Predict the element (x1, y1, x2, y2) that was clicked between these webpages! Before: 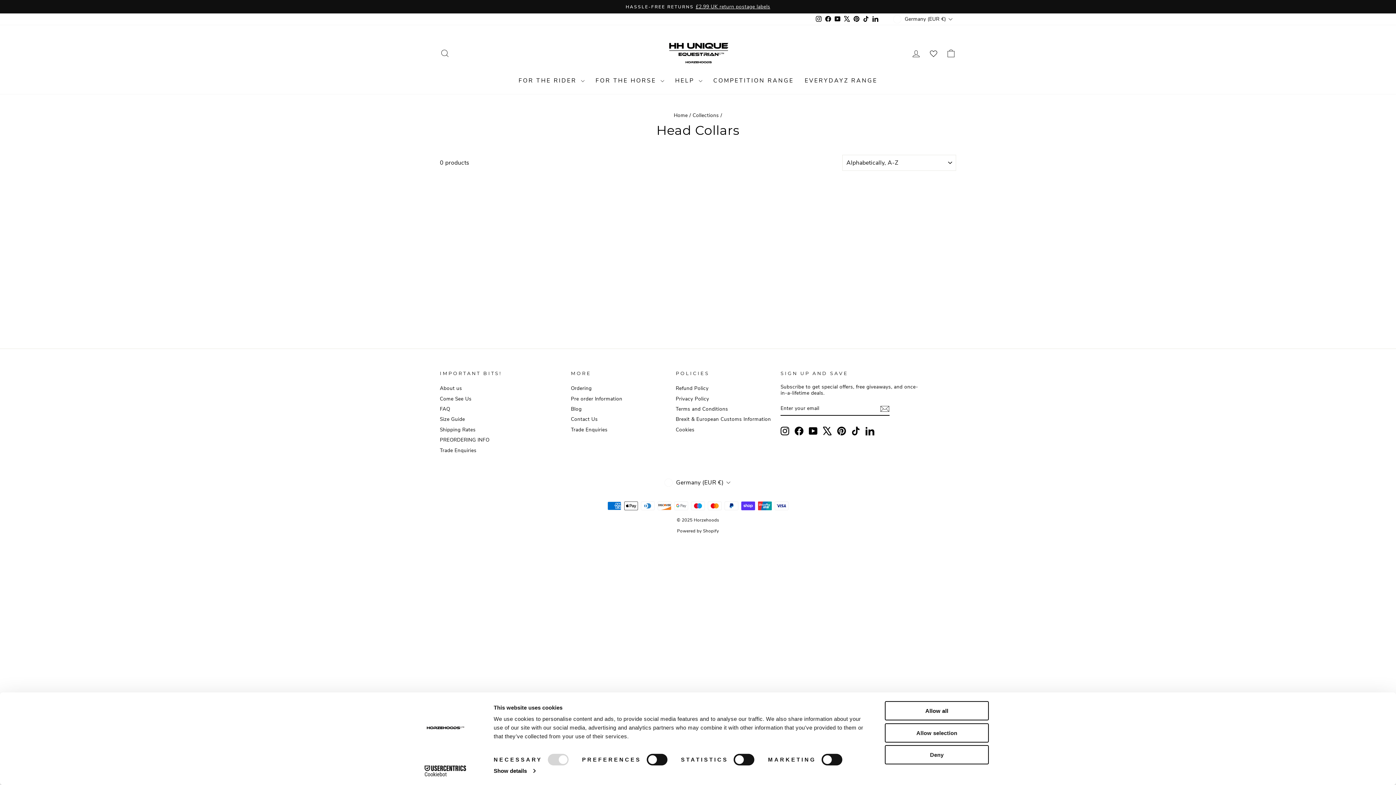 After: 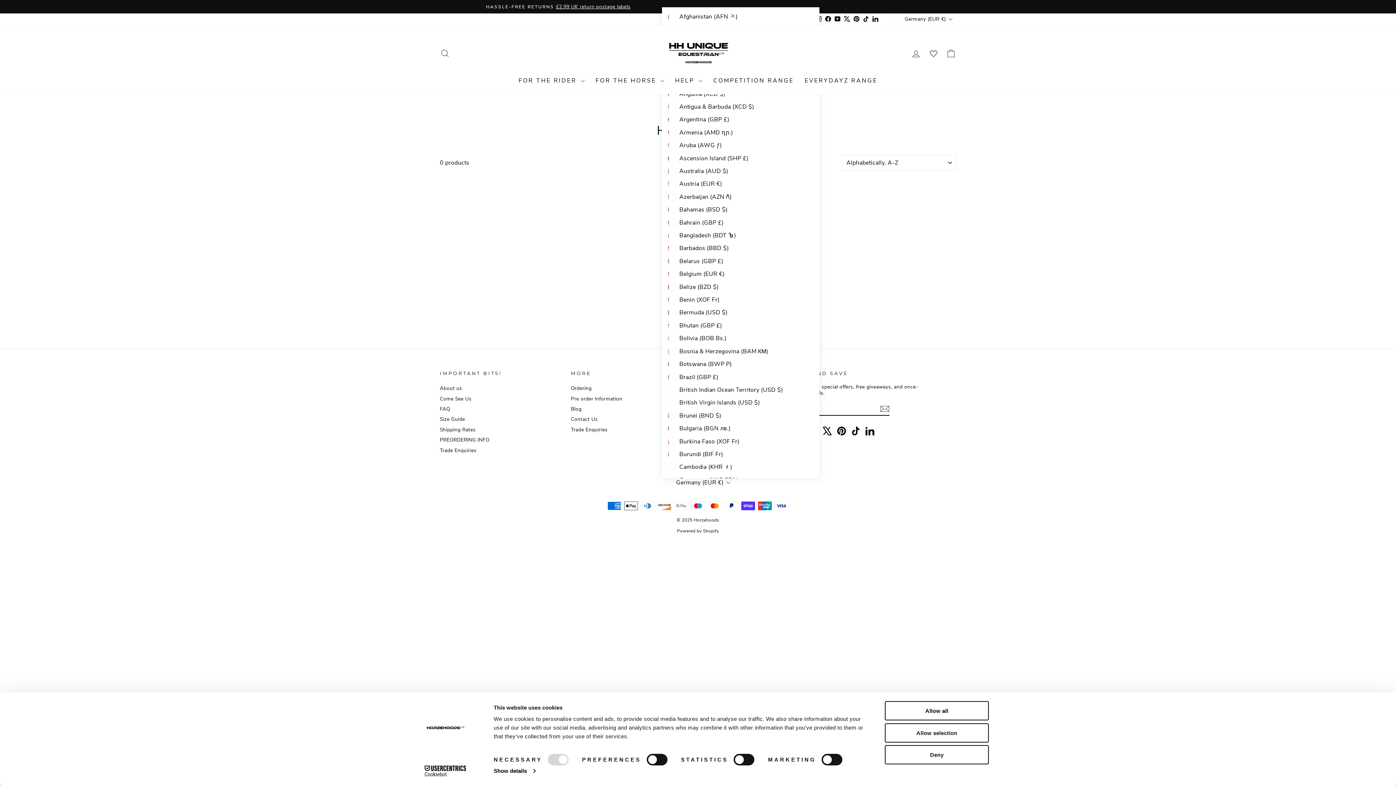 Action: bbox: (662, 478, 734, 487) label: Germany (EUR €)